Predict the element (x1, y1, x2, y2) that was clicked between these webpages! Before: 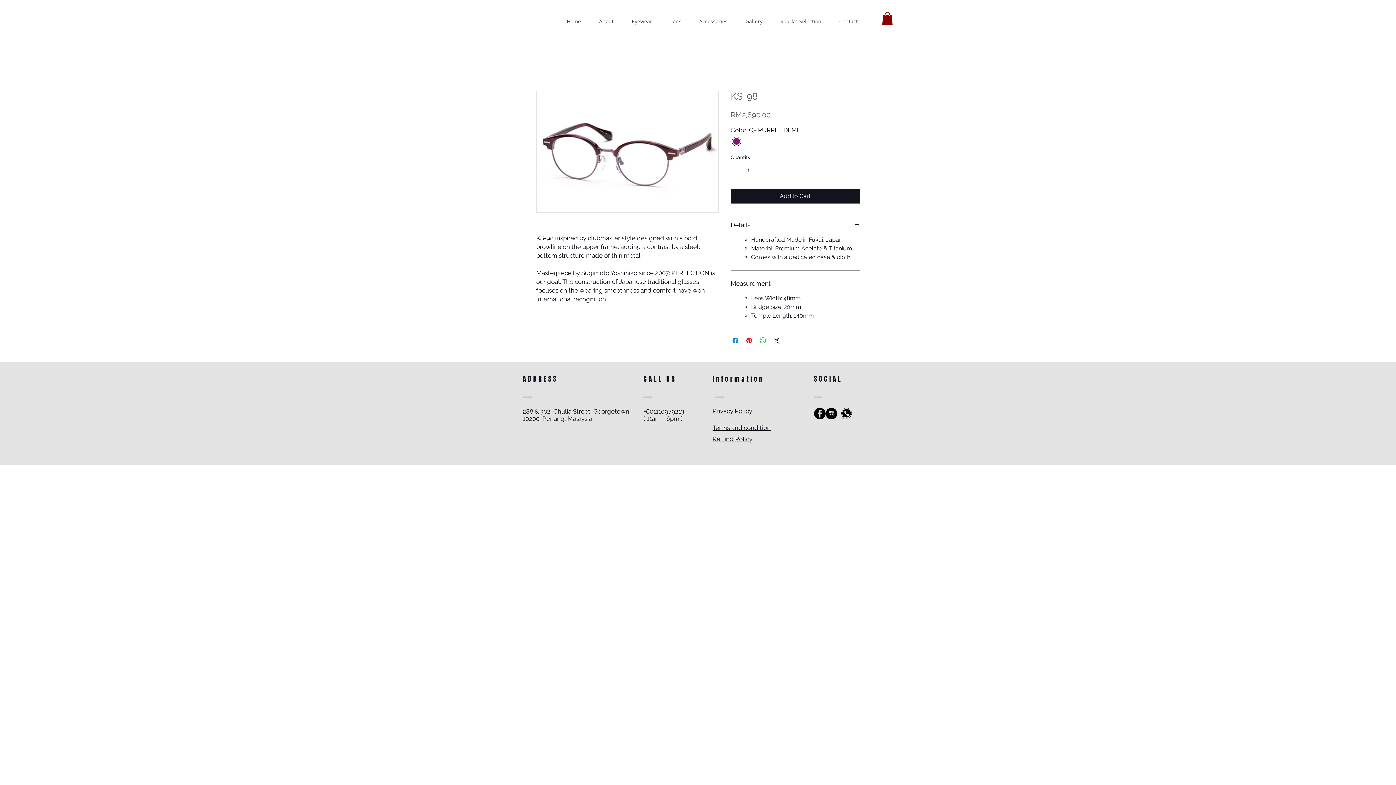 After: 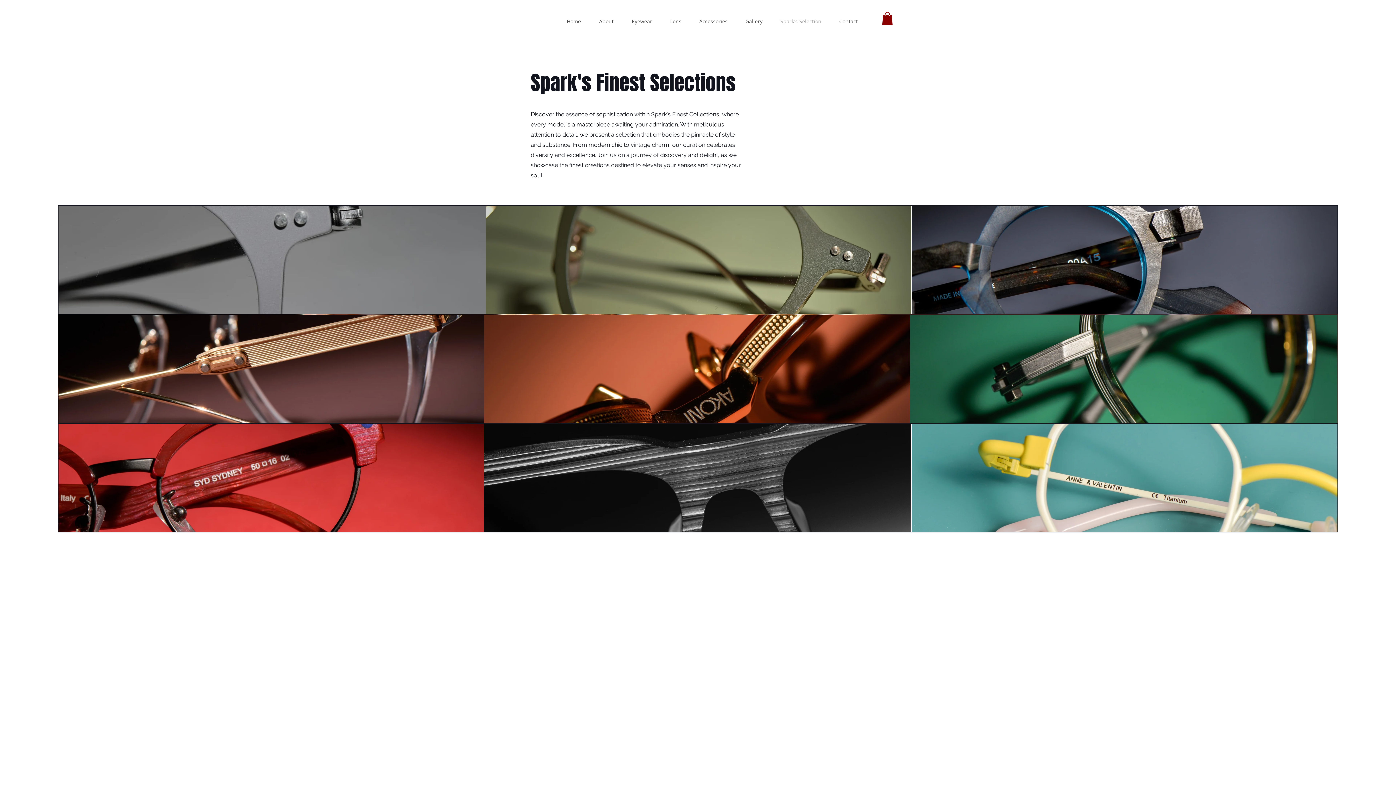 Action: label: Spark's Selection bbox: (771, 14, 830, 28)